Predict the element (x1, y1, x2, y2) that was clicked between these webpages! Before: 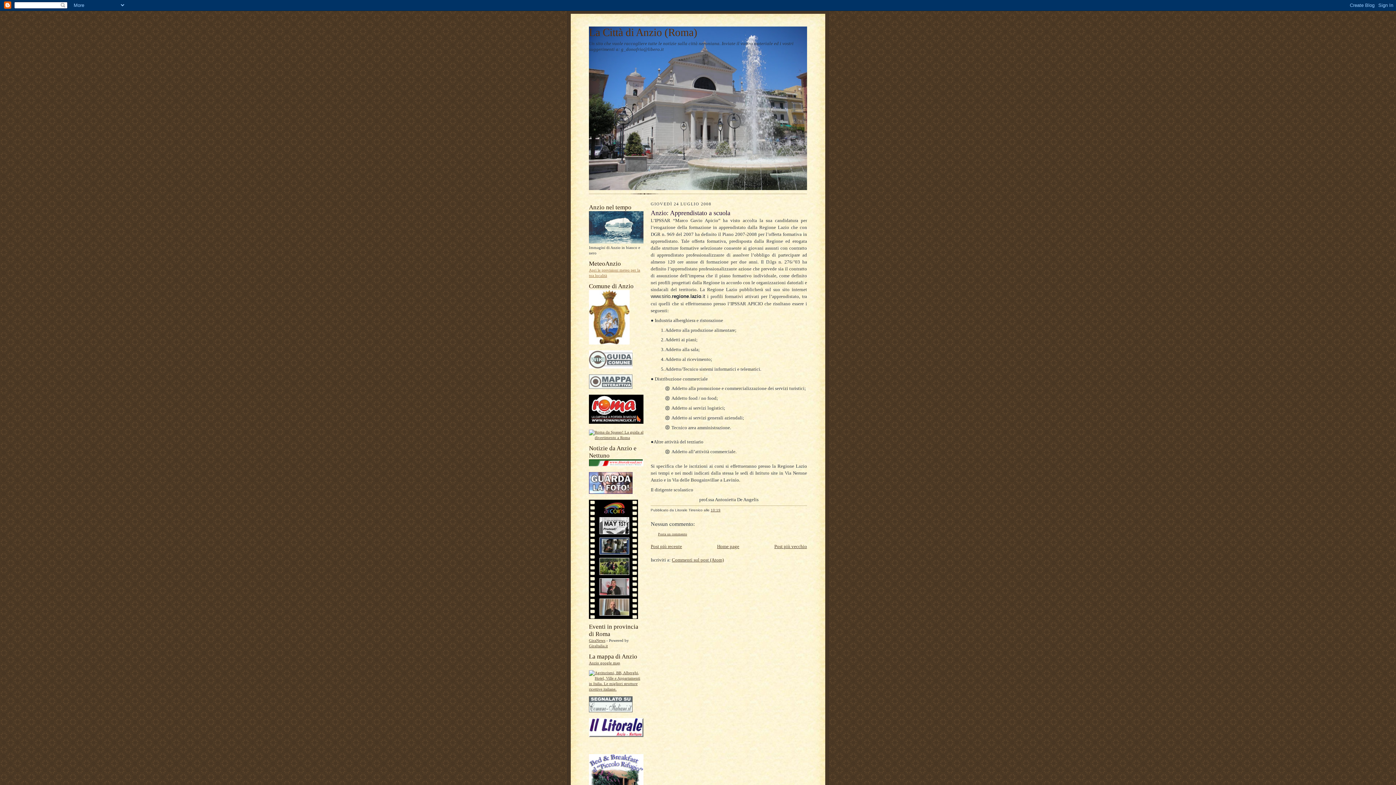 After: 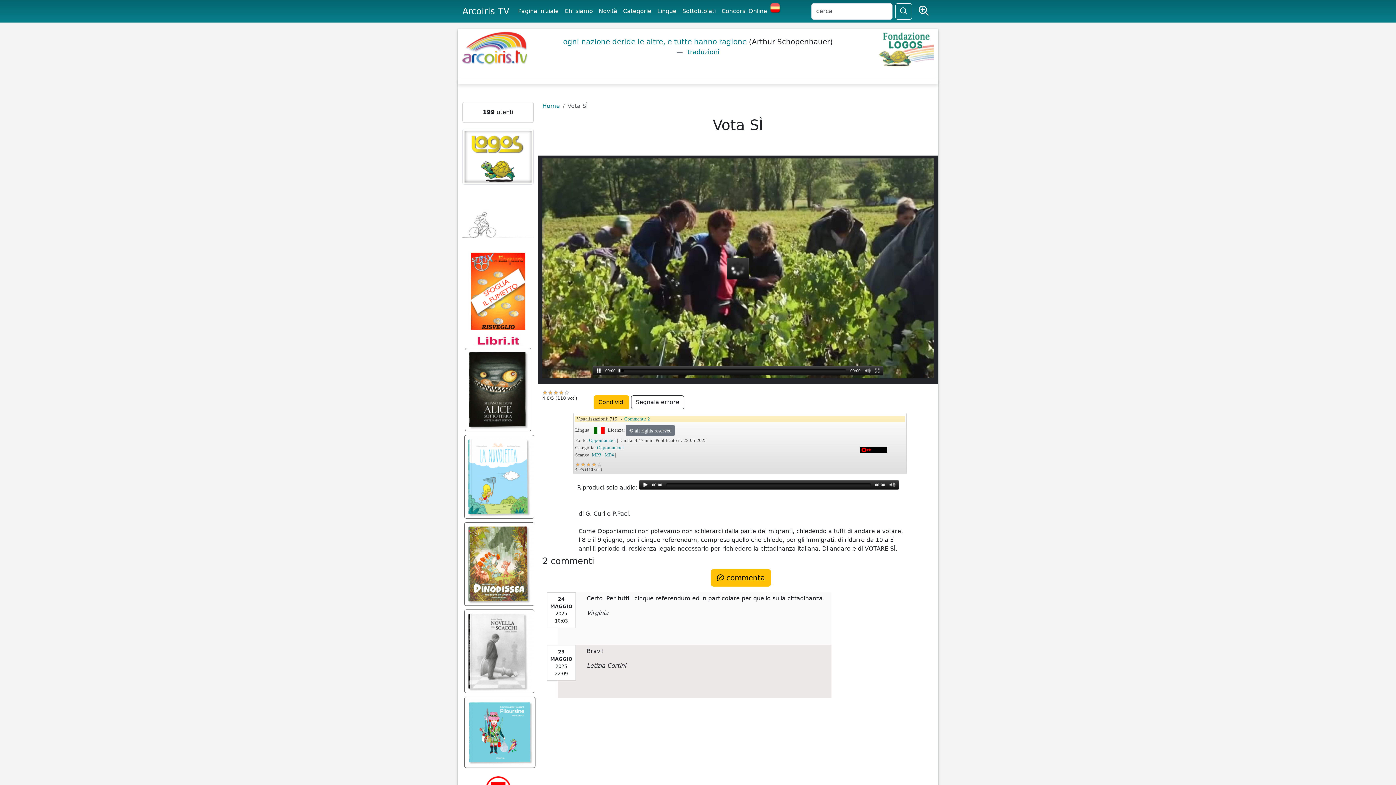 Action: bbox: (597, 571, 629, 576)